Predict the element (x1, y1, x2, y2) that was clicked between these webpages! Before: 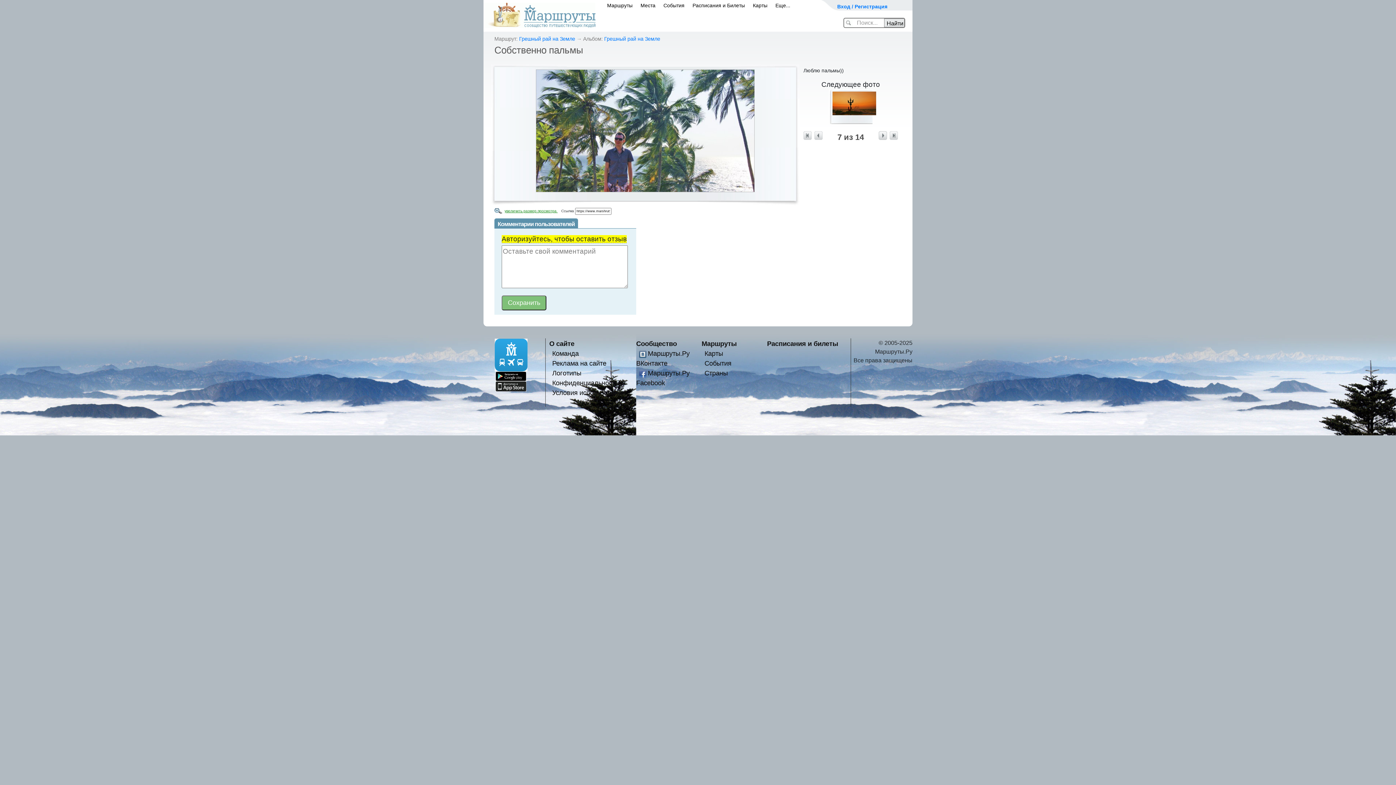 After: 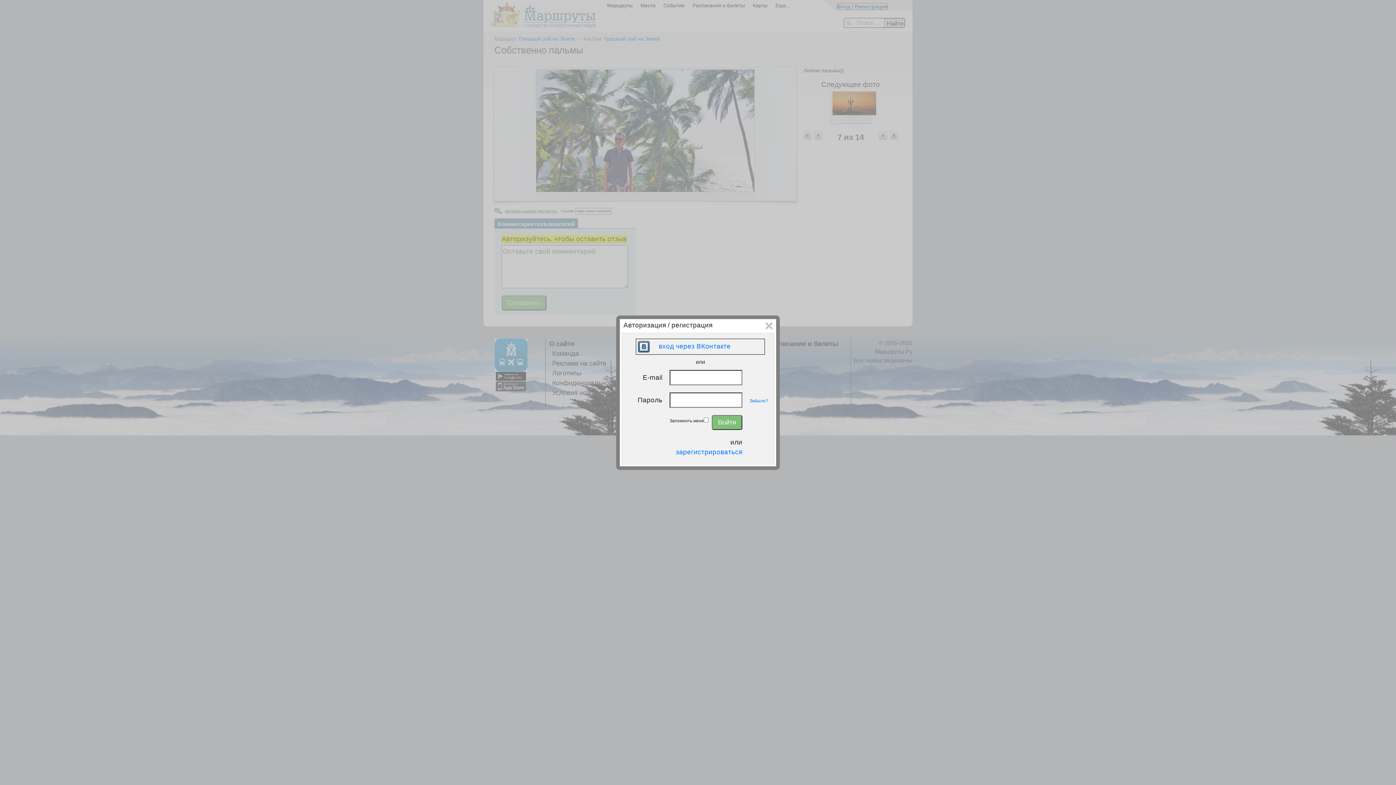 Action: label: Вход / Регистрация bbox: (837, 3, 887, 9)